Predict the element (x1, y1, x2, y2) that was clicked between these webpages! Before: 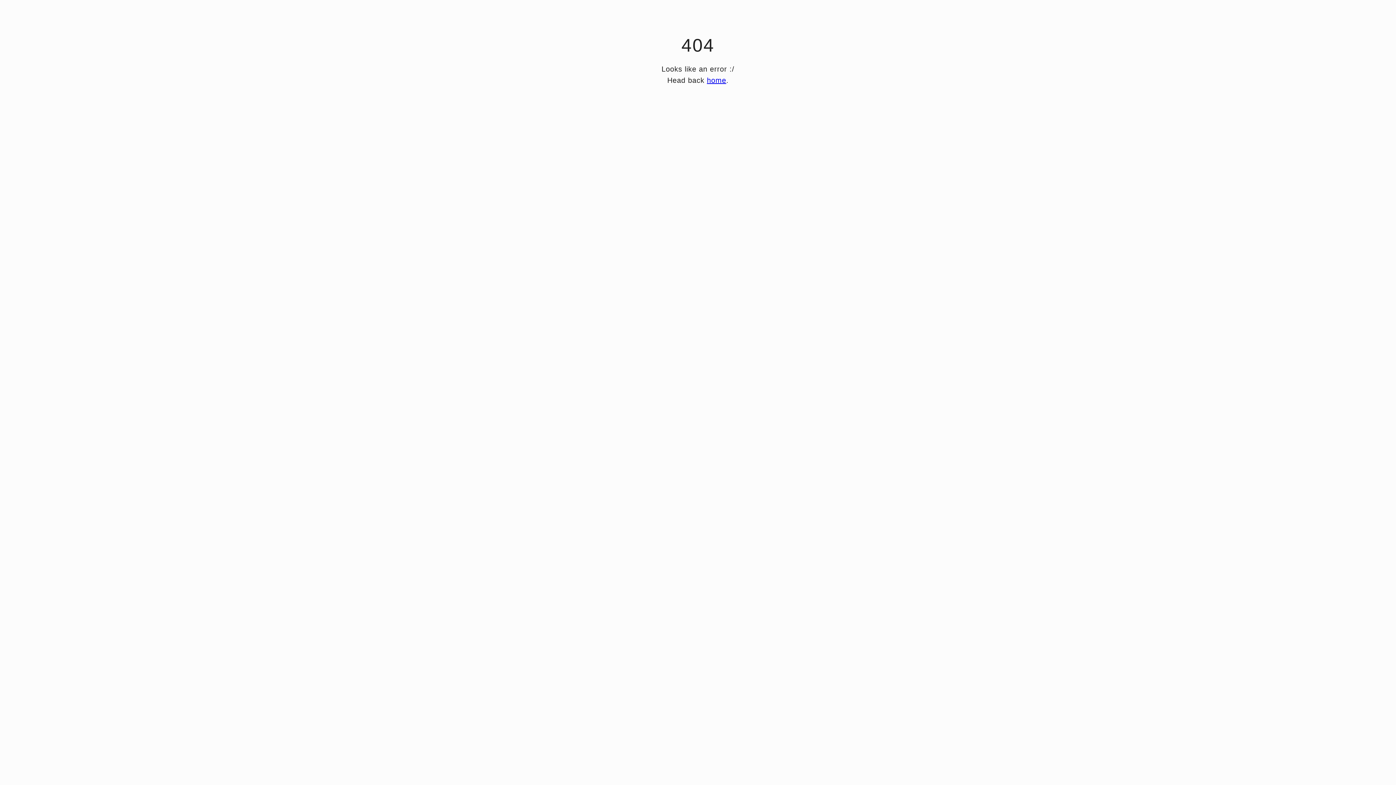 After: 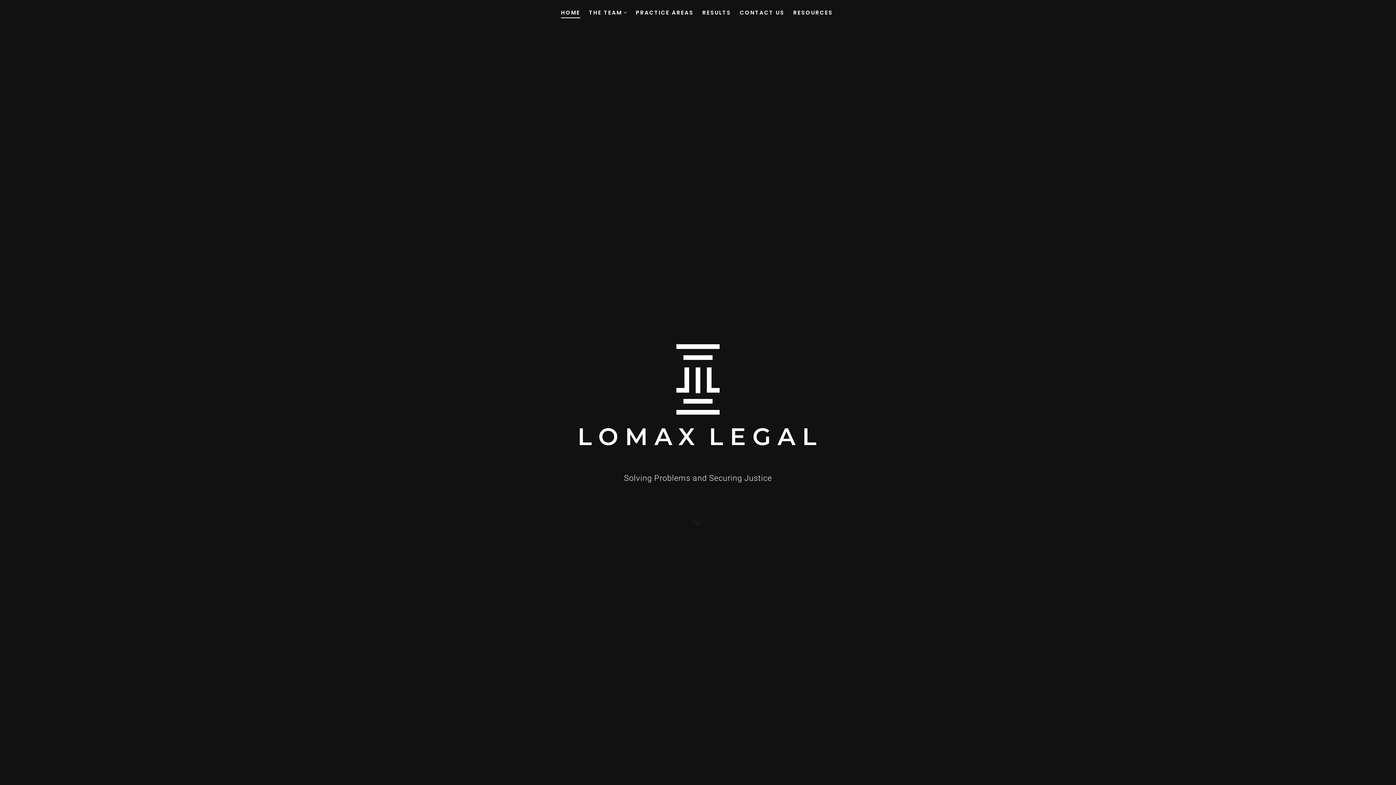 Action: label: home bbox: (707, 76, 726, 84)